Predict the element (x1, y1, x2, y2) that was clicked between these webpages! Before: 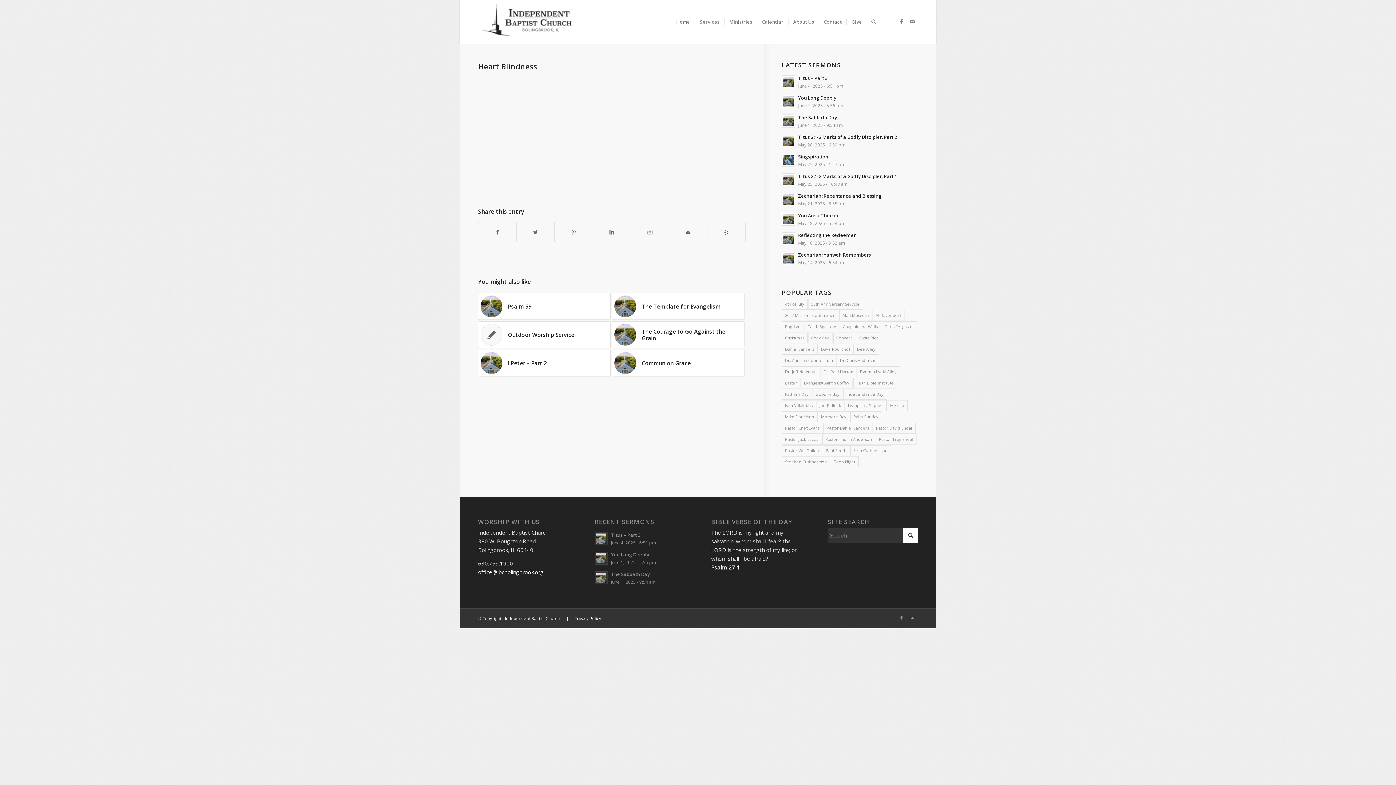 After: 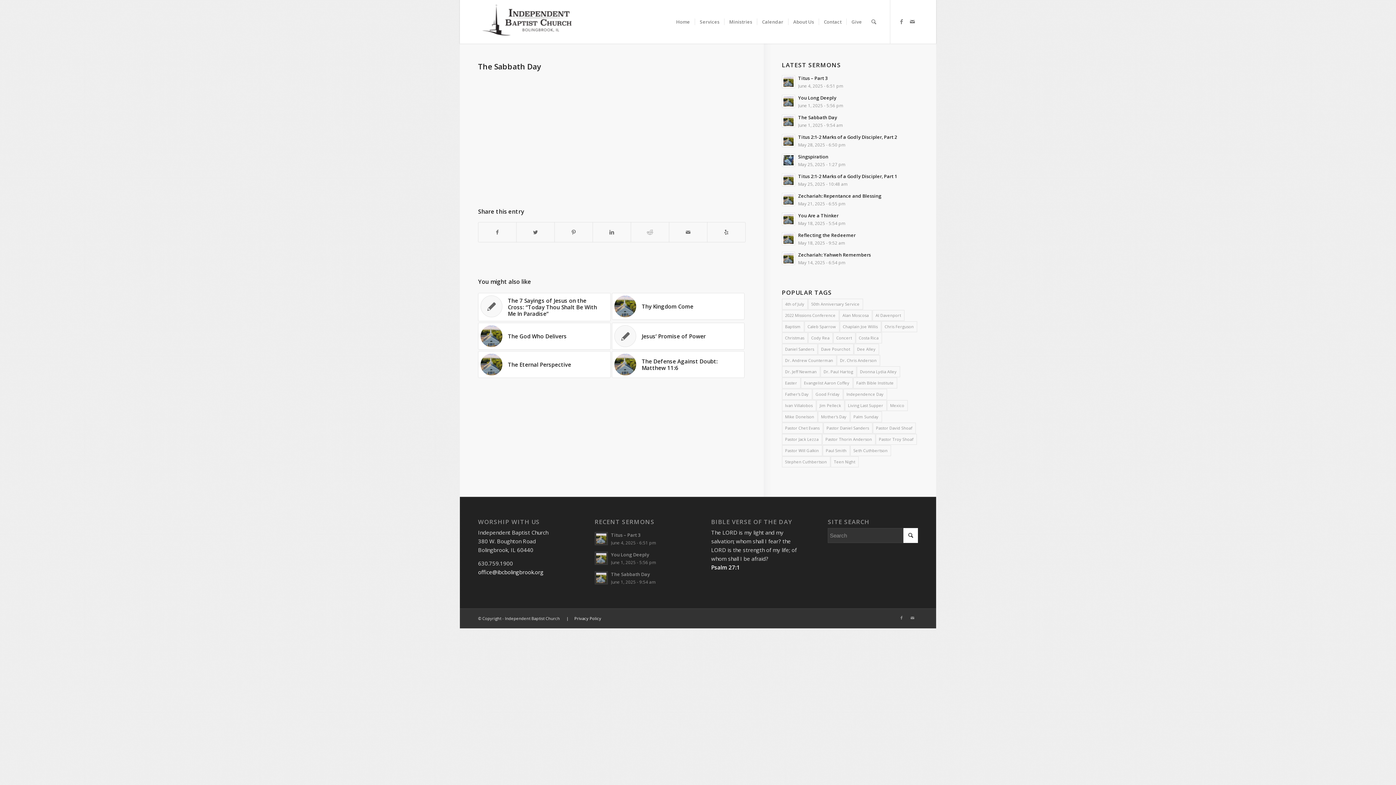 Action: bbox: (594, 570, 684, 586) label: The Sabbath Day
June 1, 2025 - 9:54 am